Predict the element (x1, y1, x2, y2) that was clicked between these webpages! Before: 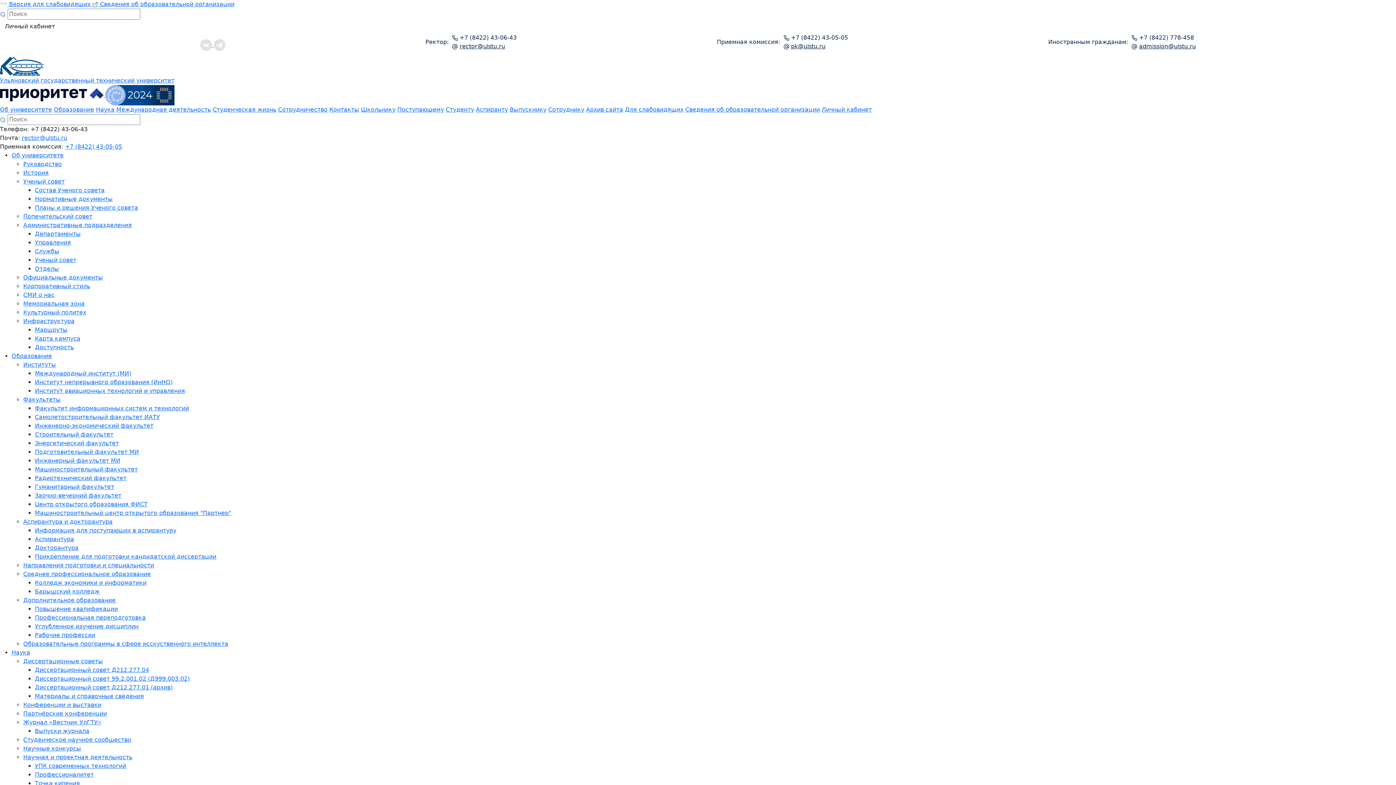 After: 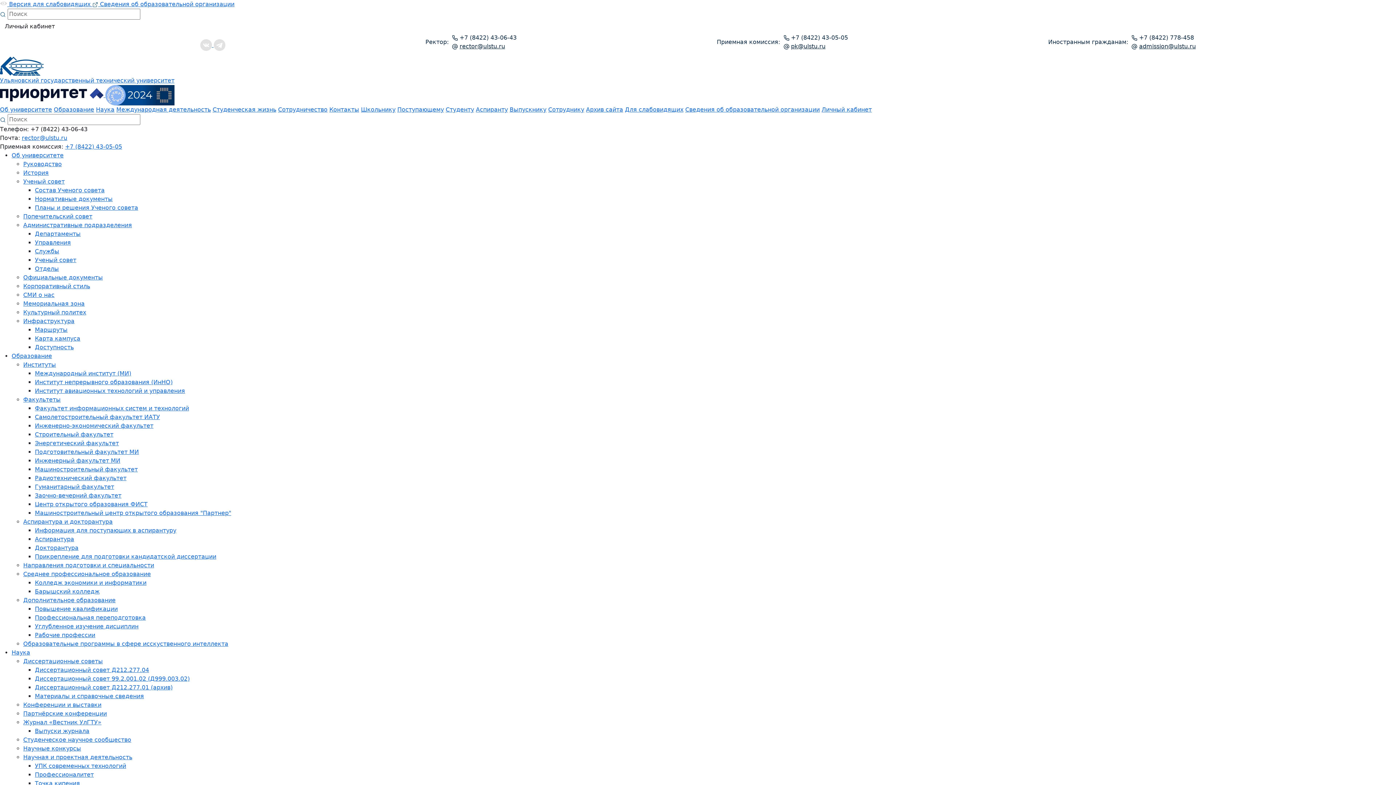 Action: bbox: (34, 780, 80, 787) label: Точка кипения